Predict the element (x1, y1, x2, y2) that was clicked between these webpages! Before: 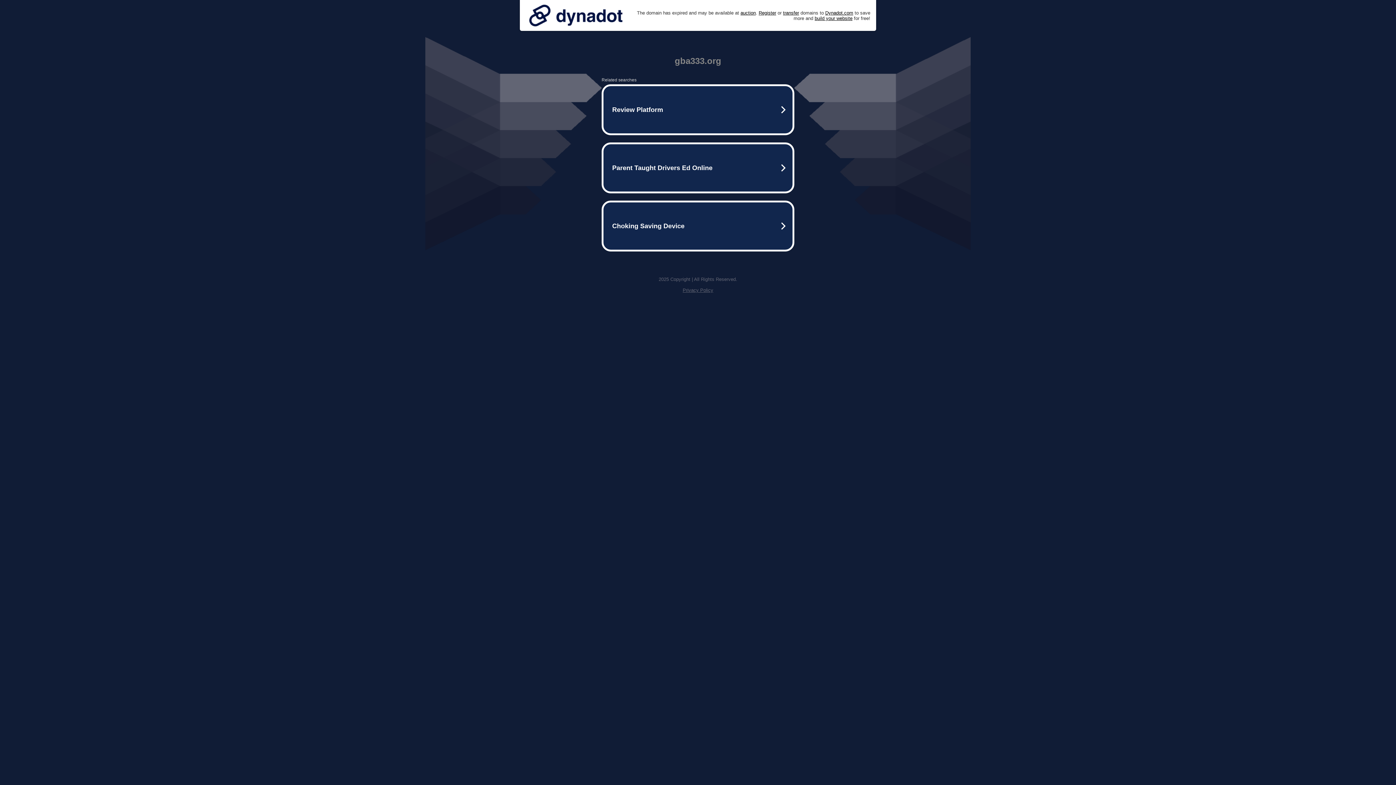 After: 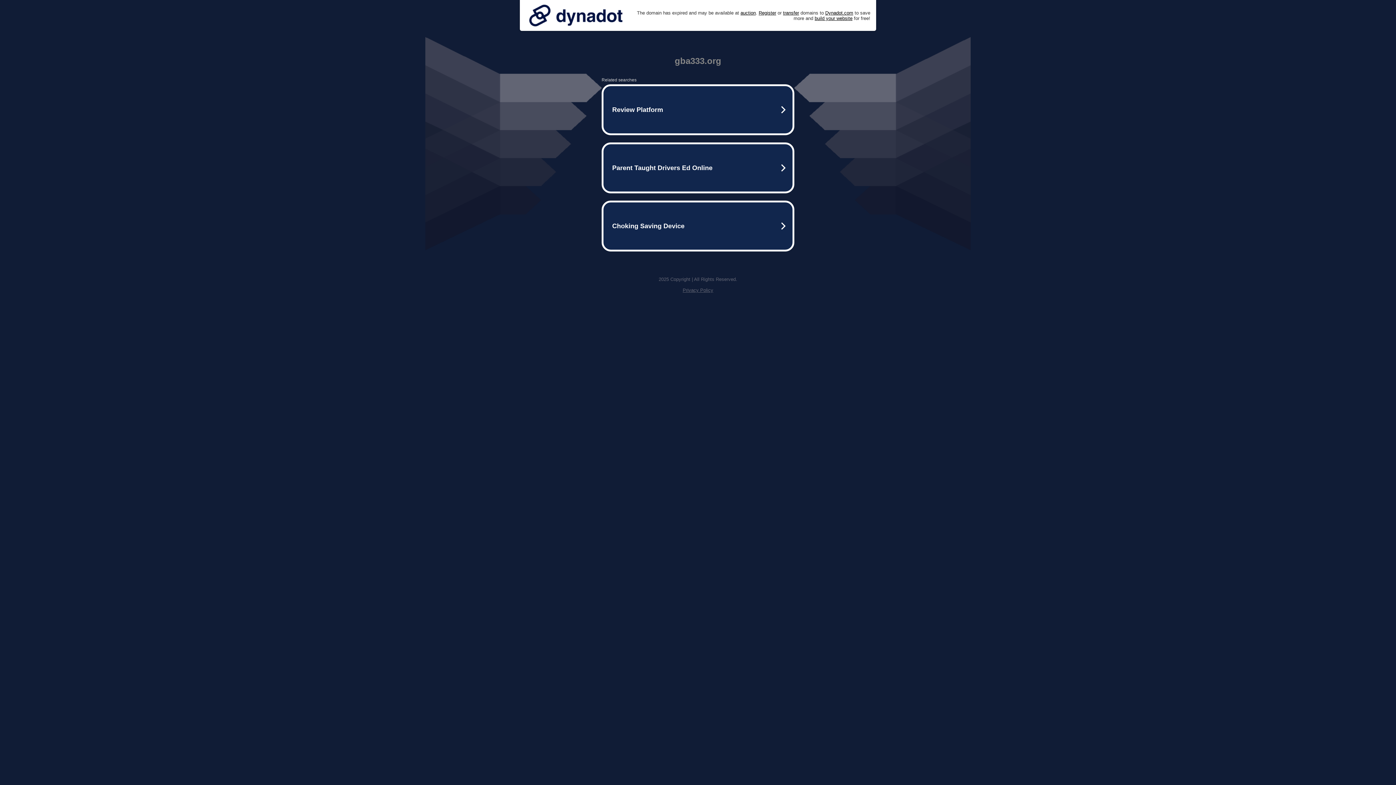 Action: bbox: (682, 287, 713, 293) label: Privacy Policy